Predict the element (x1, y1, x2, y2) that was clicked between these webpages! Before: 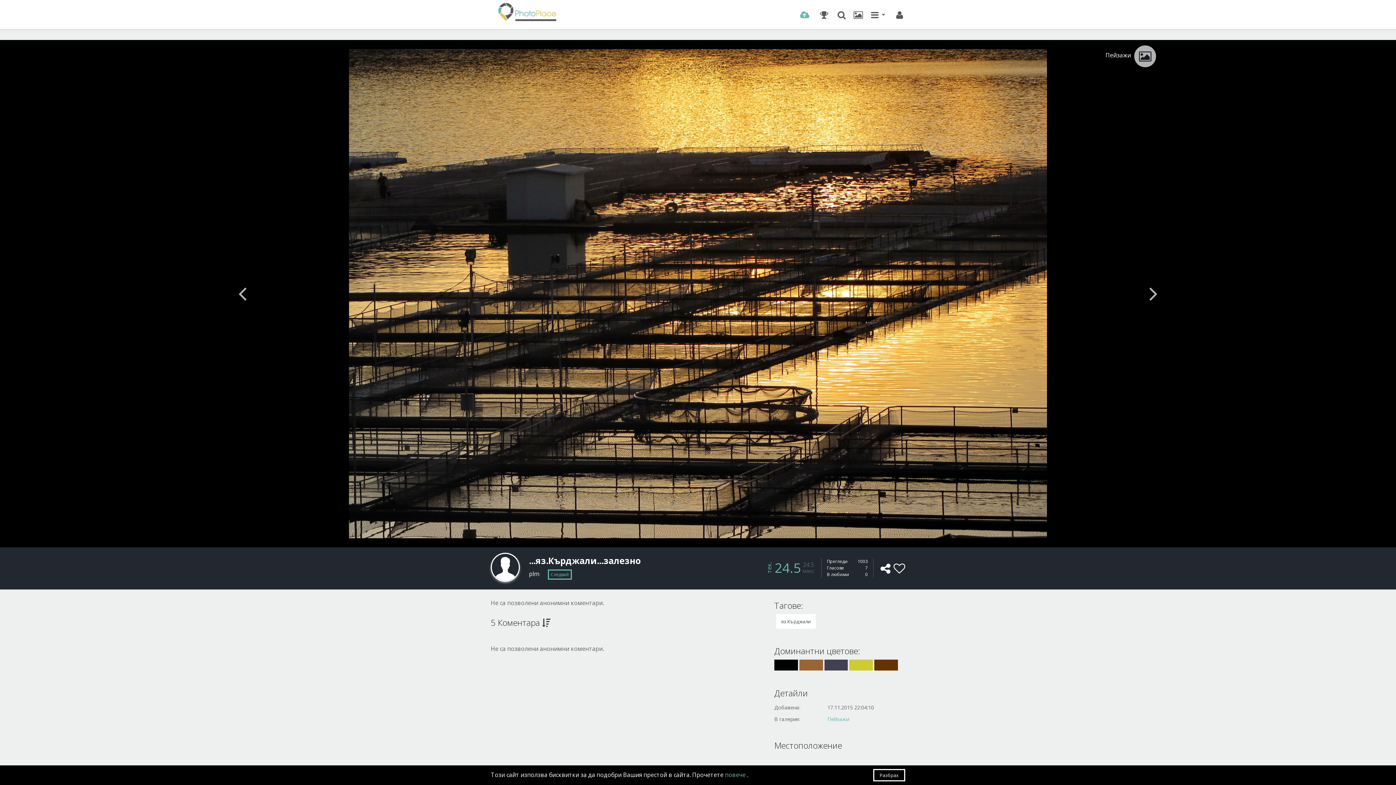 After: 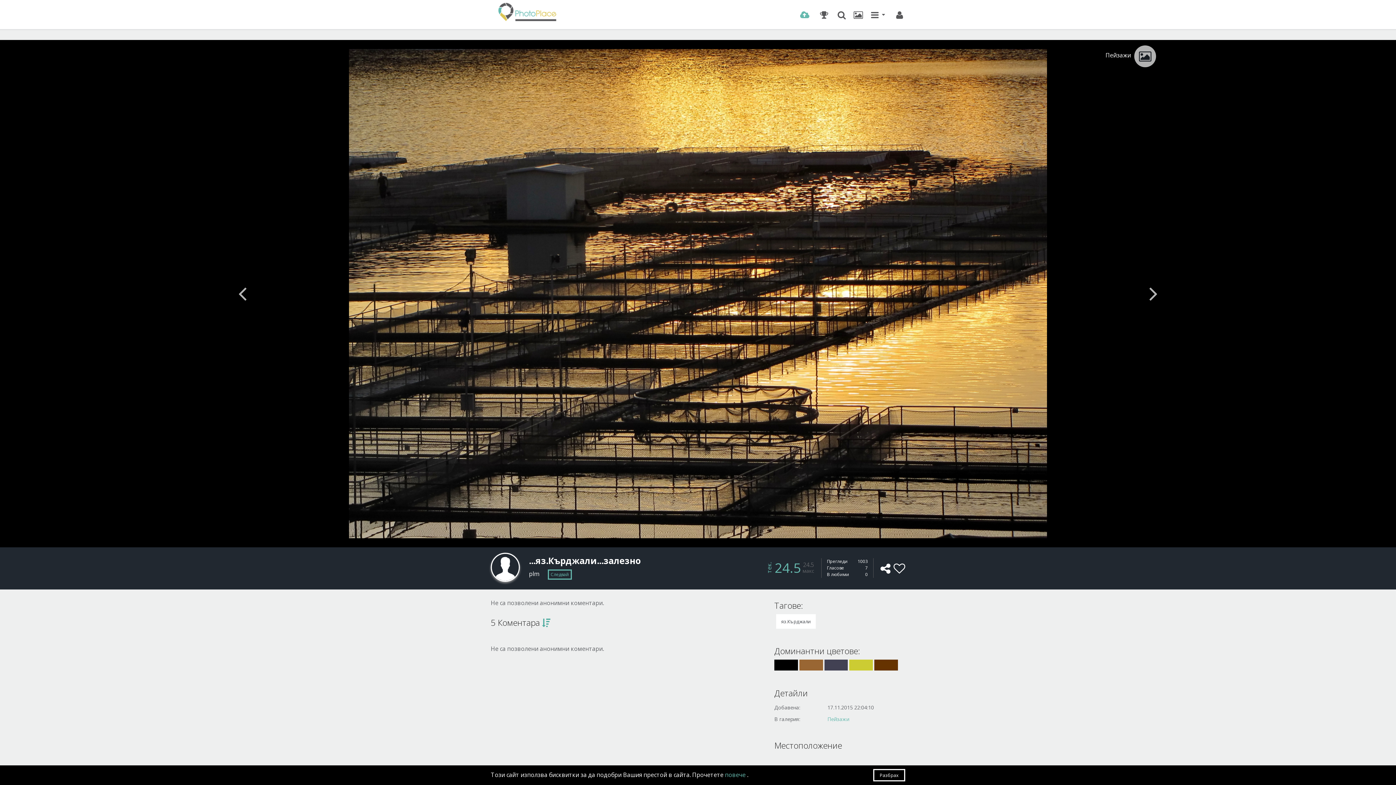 Action: bbox: (542, 617, 550, 628)